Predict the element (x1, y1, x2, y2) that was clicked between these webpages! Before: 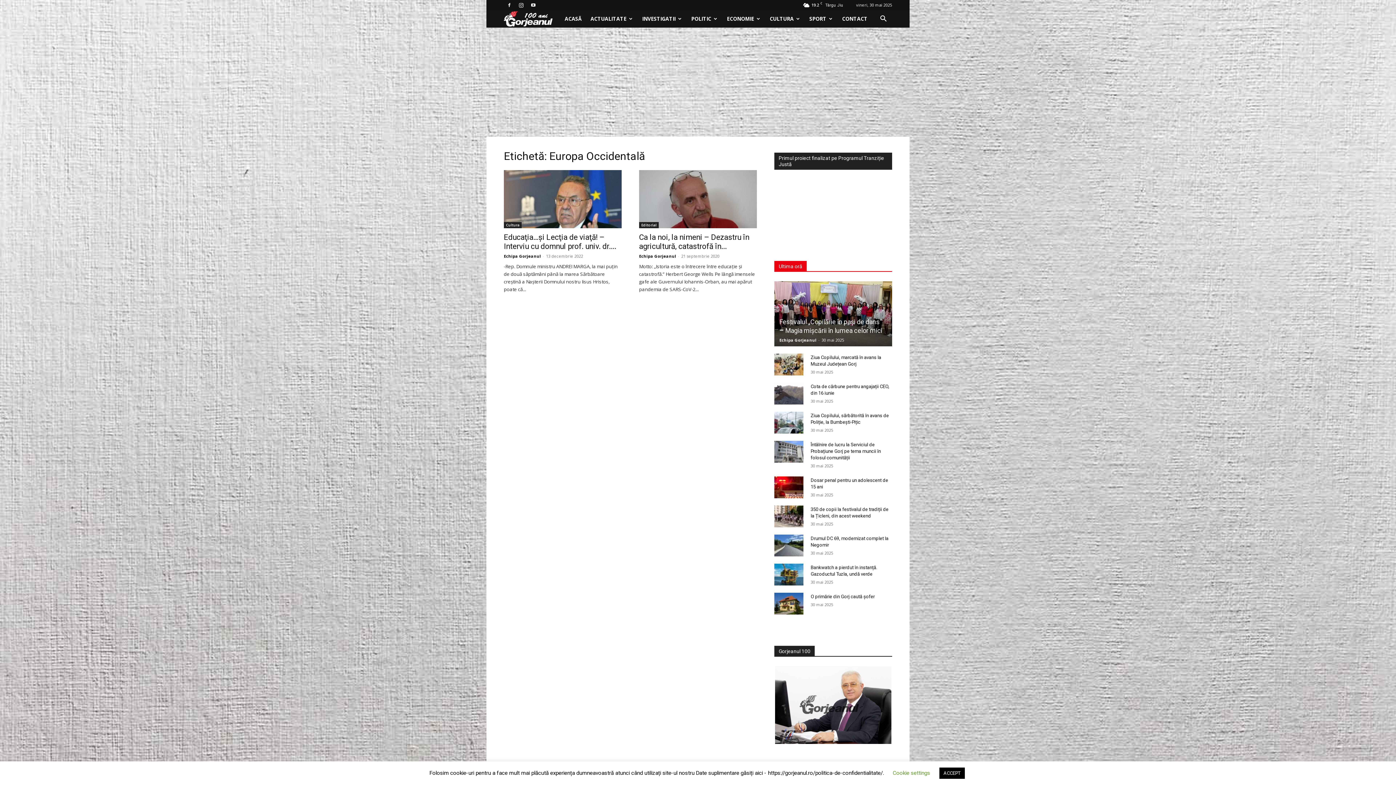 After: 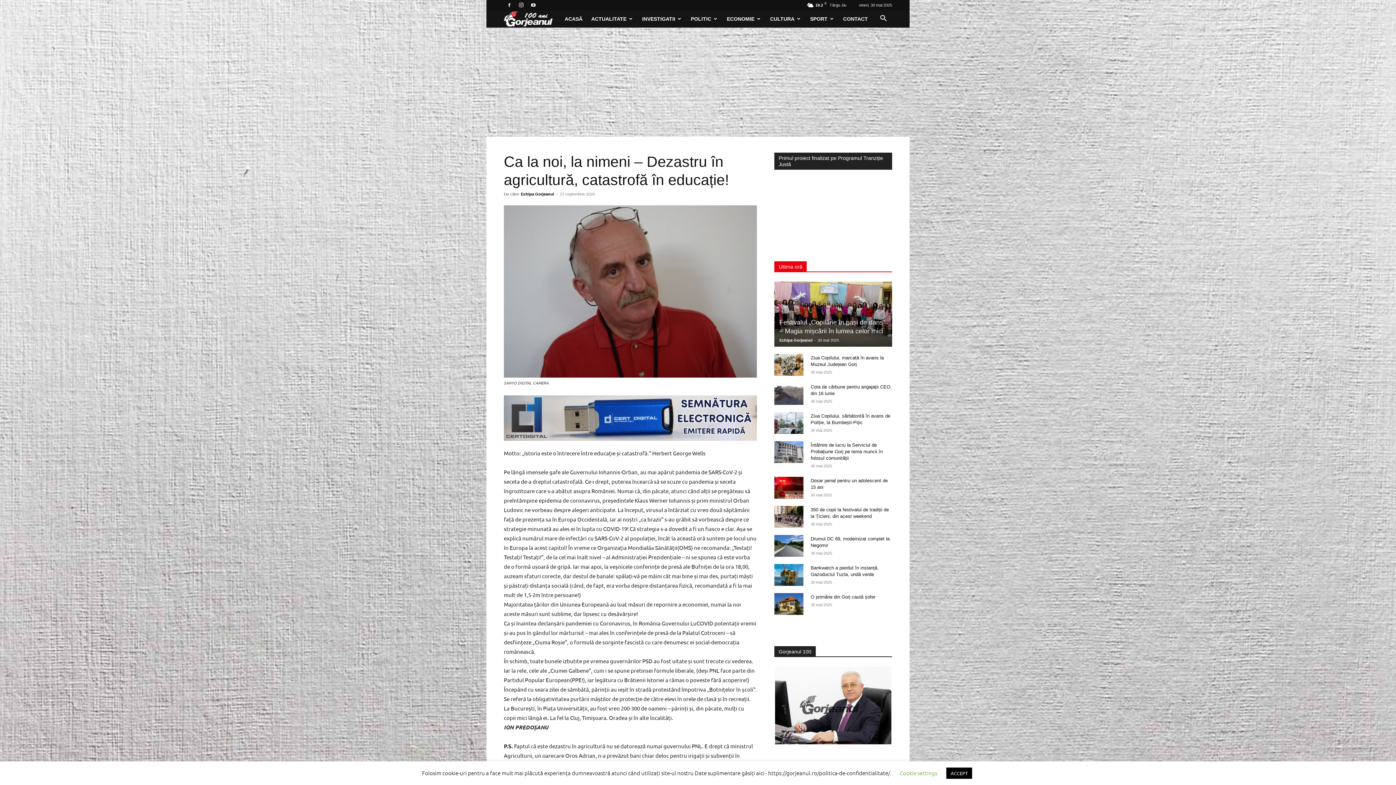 Action: label: Ca la noi, la nimeni – Dezastru în agricultură, catastrofă în... bbox: (639, 233, 749, 250)